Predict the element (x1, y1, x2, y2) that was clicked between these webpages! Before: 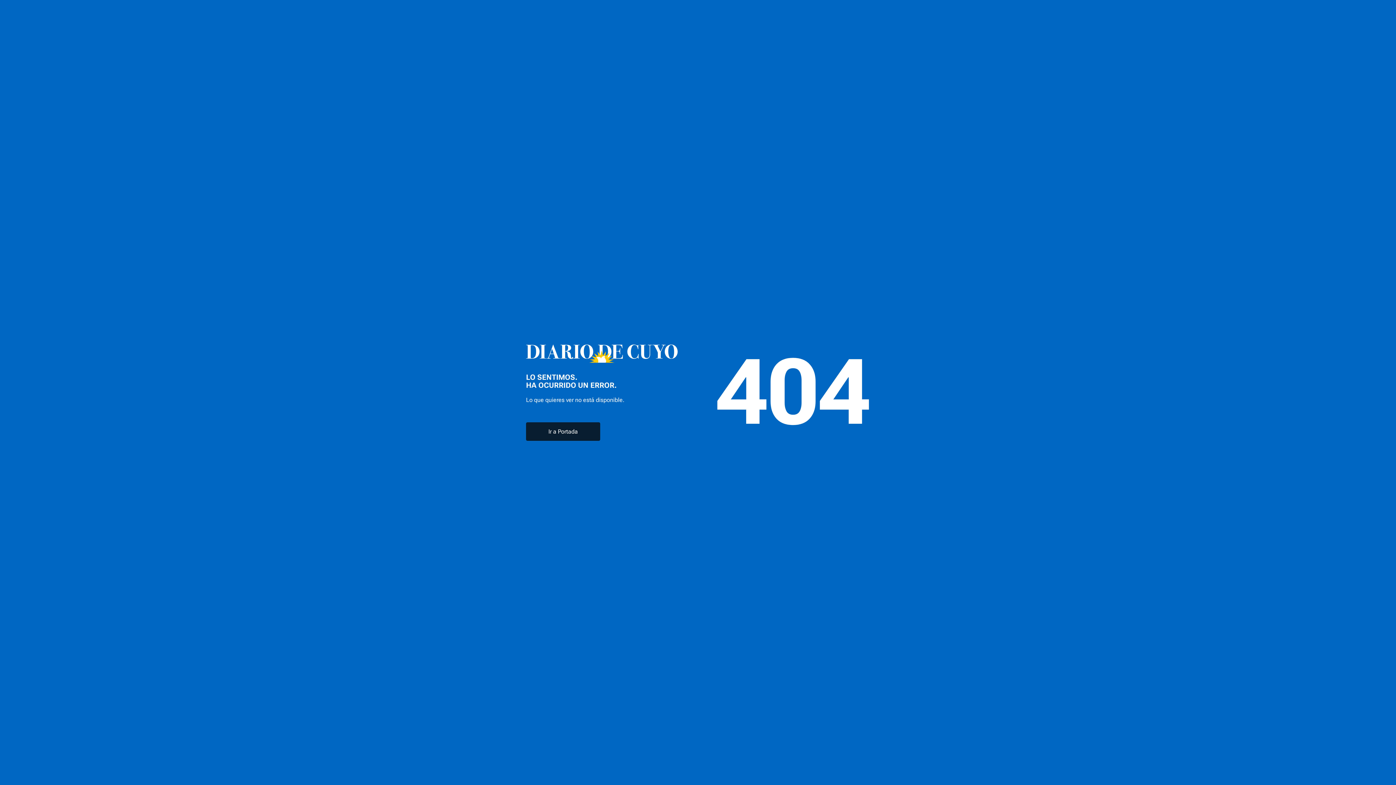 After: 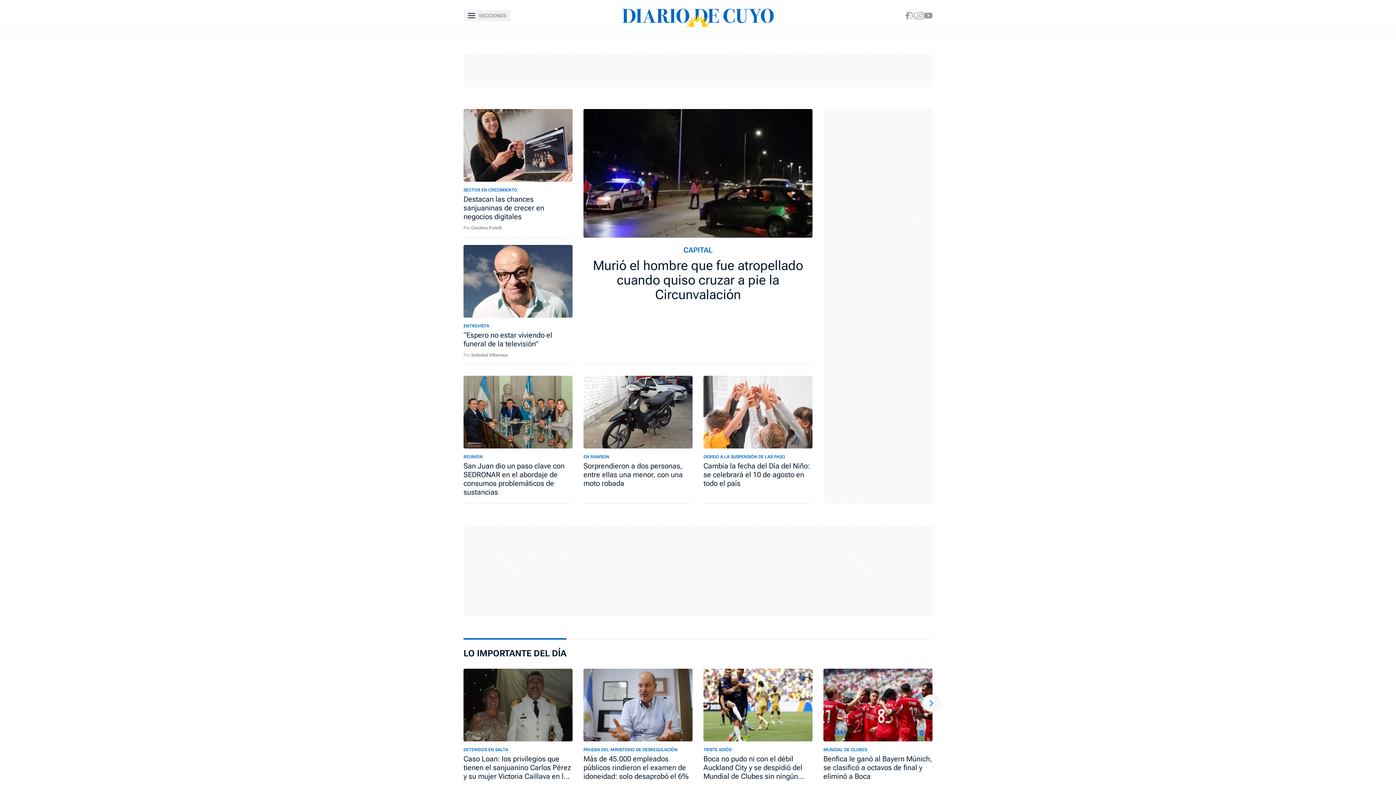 Action: bbox: (526, 422, 600, 440) label: Ir a Portada